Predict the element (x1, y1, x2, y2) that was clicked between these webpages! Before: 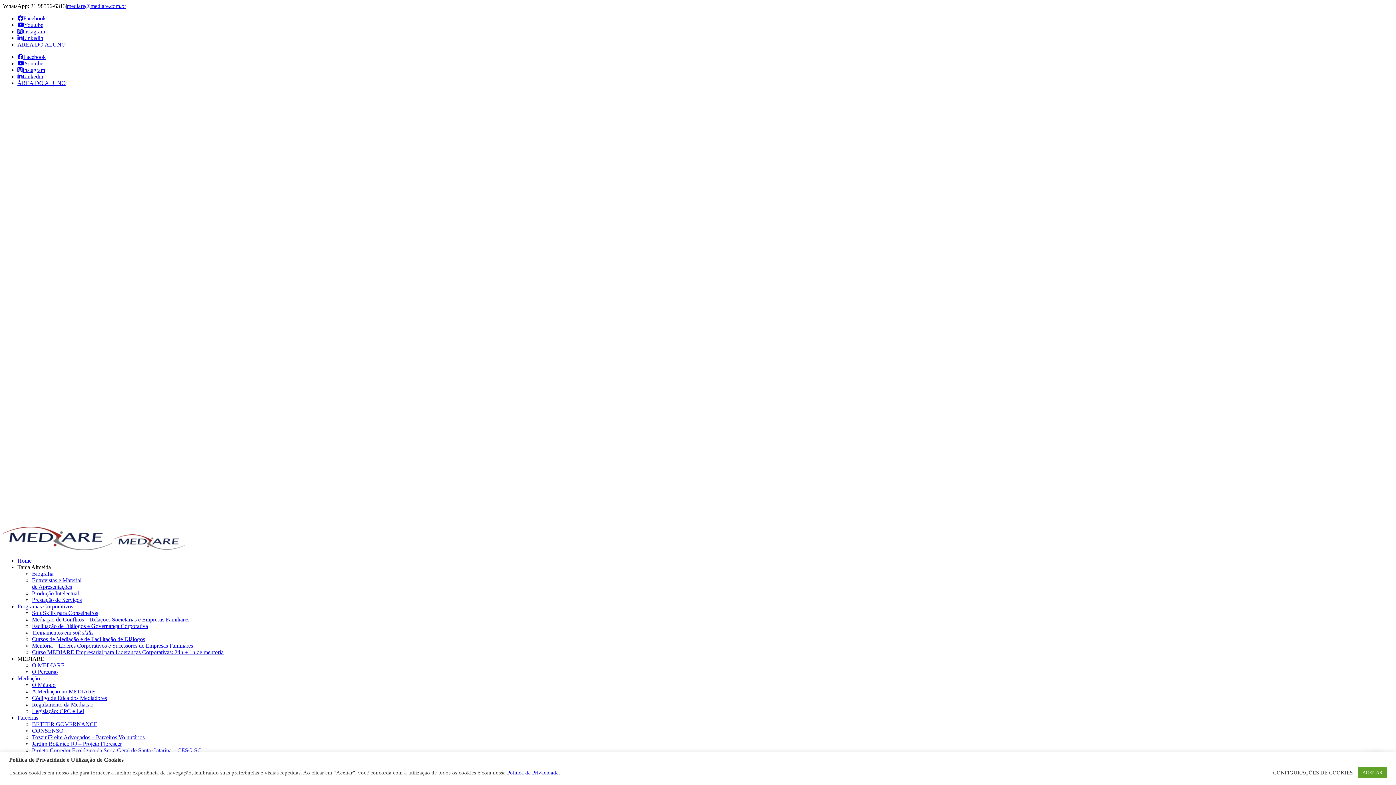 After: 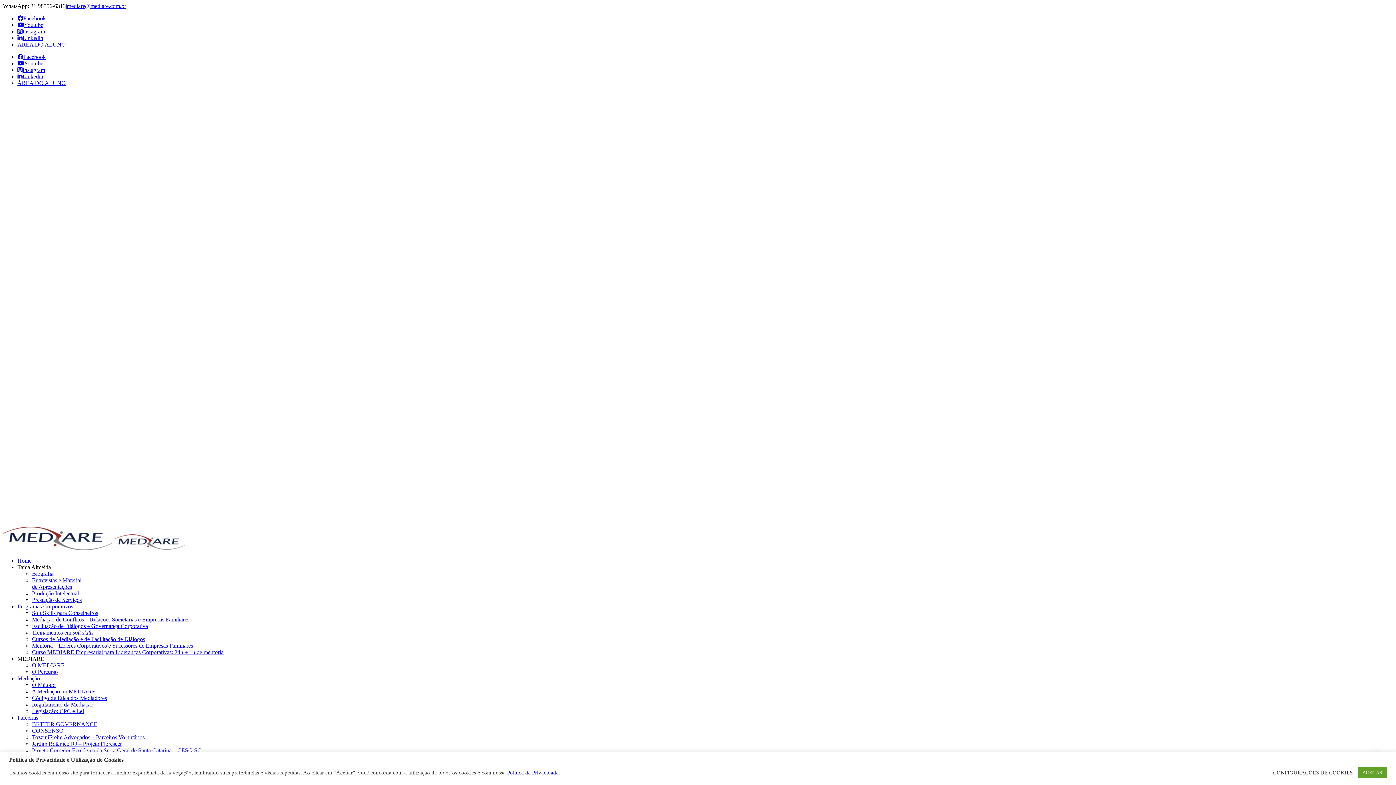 Action: bbox: (17, 53, 45, 60) label: Facebook